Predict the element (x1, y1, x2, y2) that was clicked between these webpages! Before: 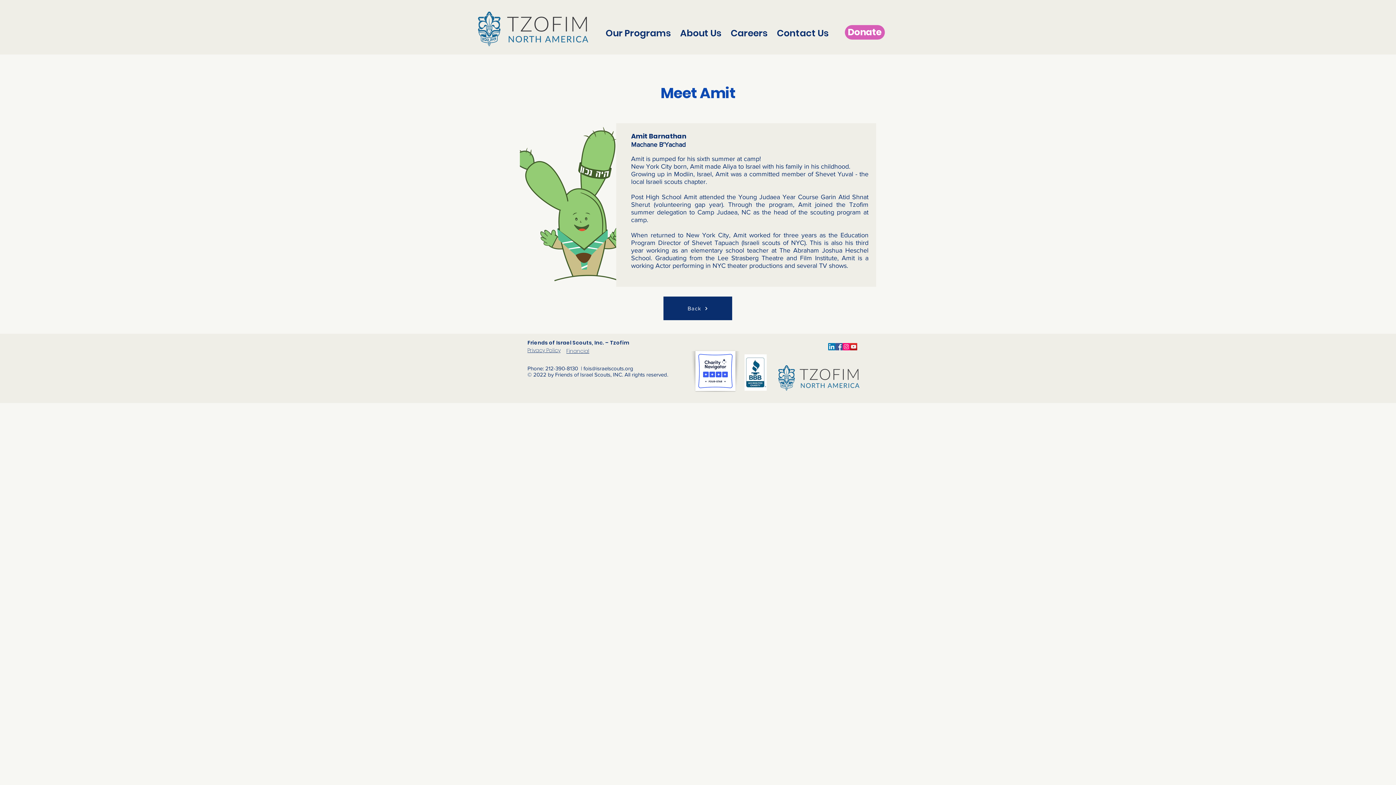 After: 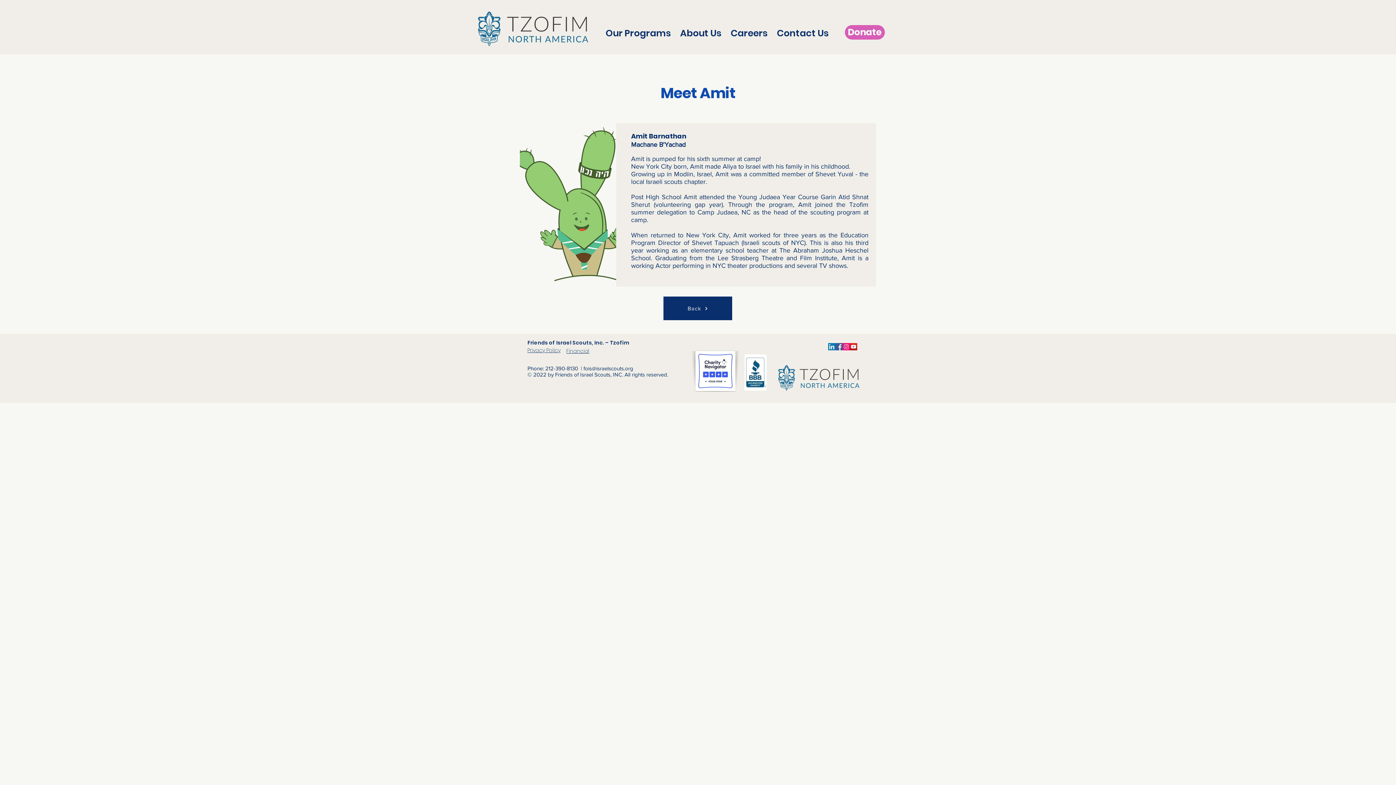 Action: bbox: (695, 351, 735, 391)